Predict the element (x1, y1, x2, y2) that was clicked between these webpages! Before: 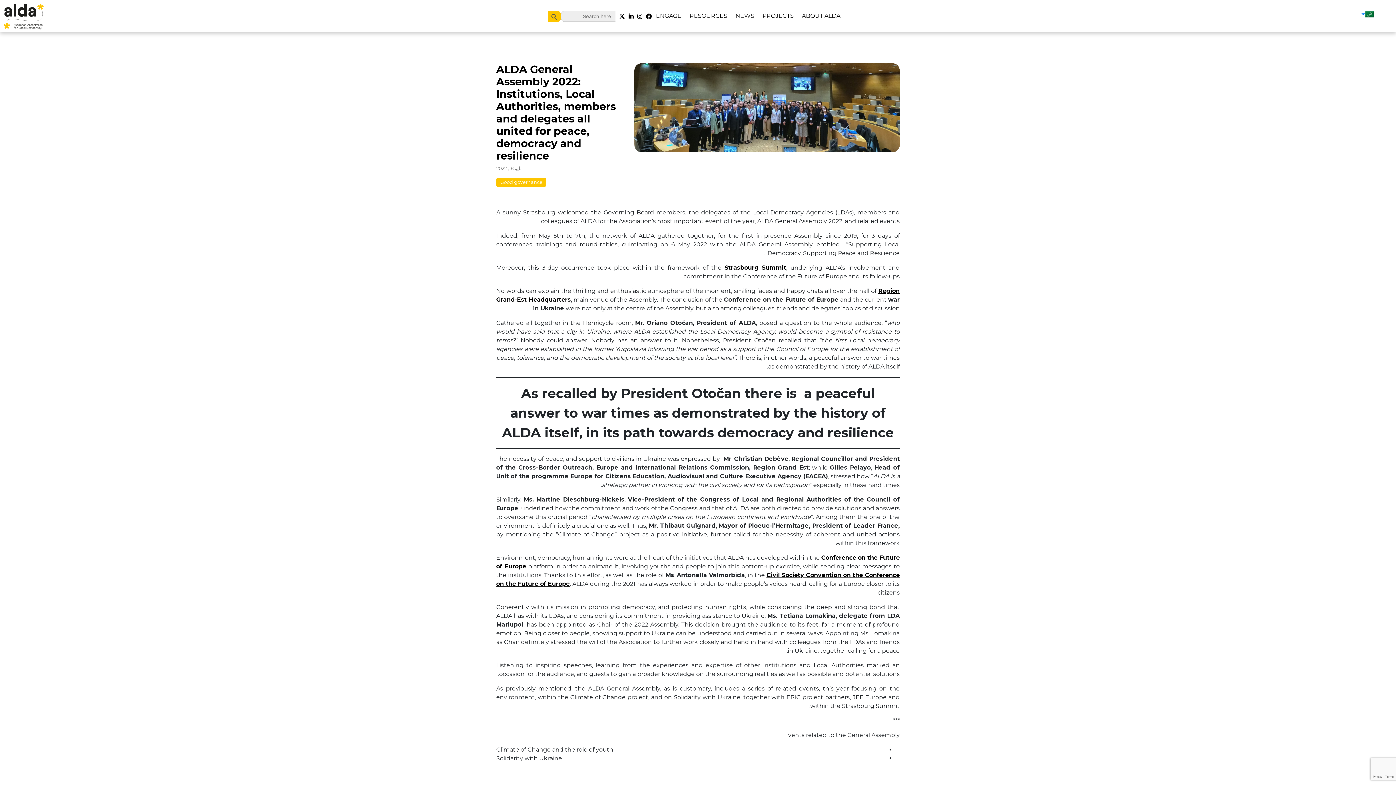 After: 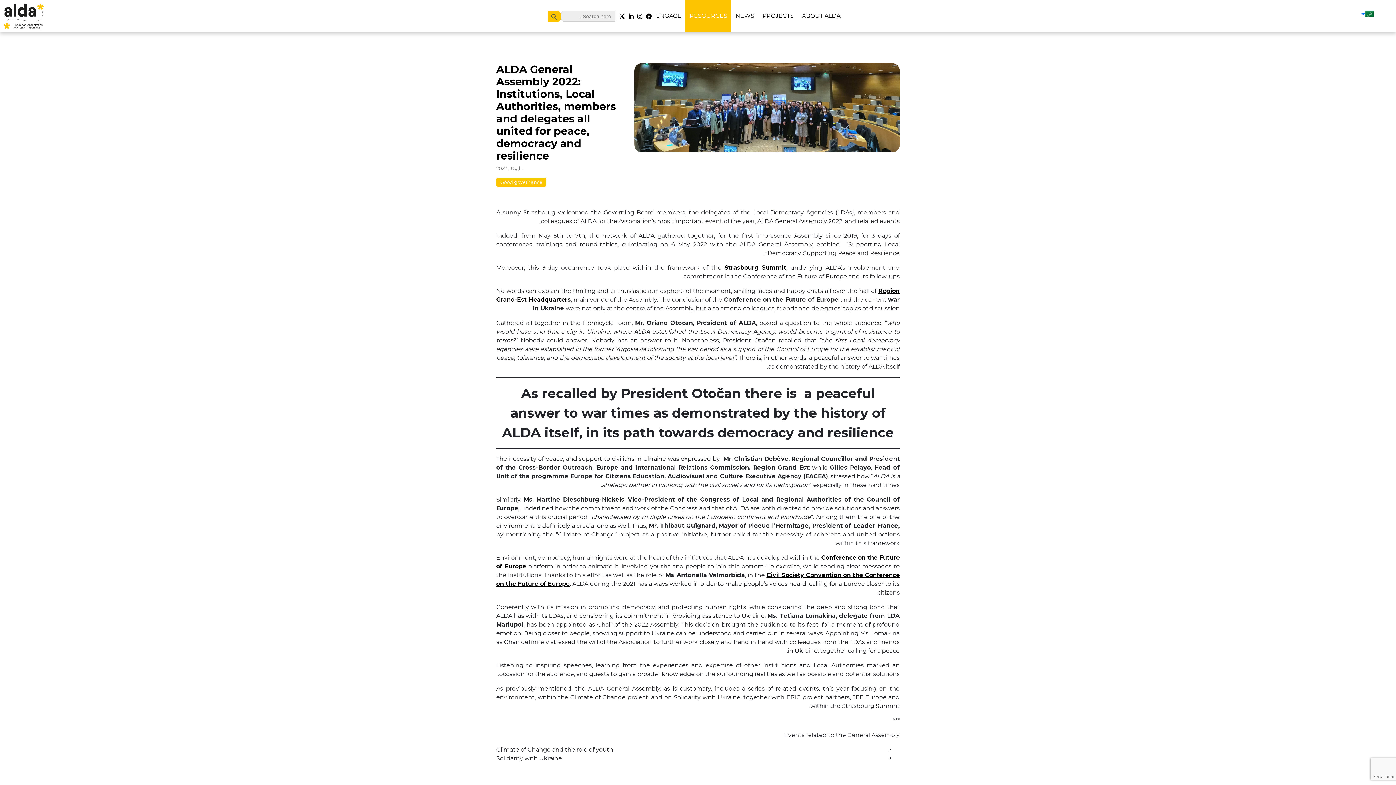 Action: label: RESOURCES bbox: (685, 0, 731, 32)